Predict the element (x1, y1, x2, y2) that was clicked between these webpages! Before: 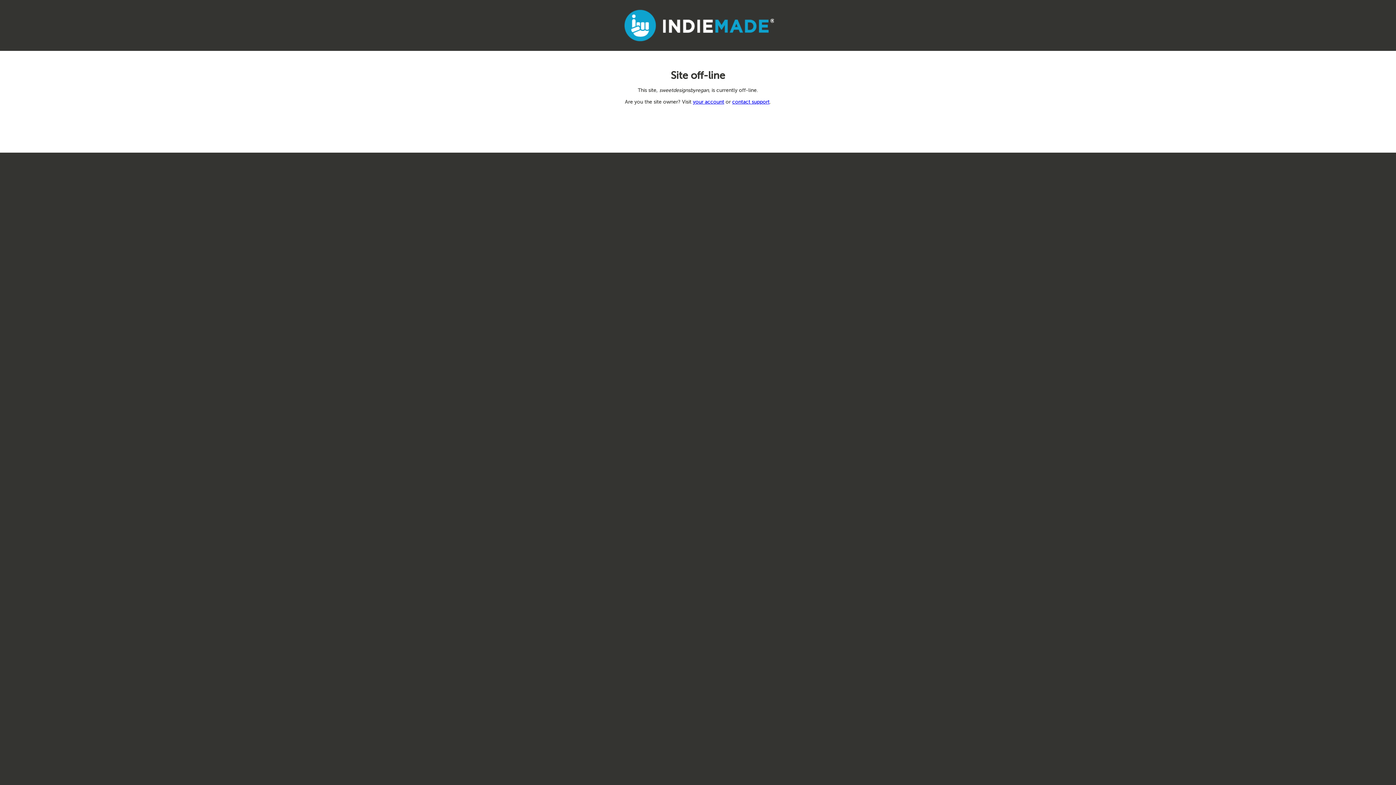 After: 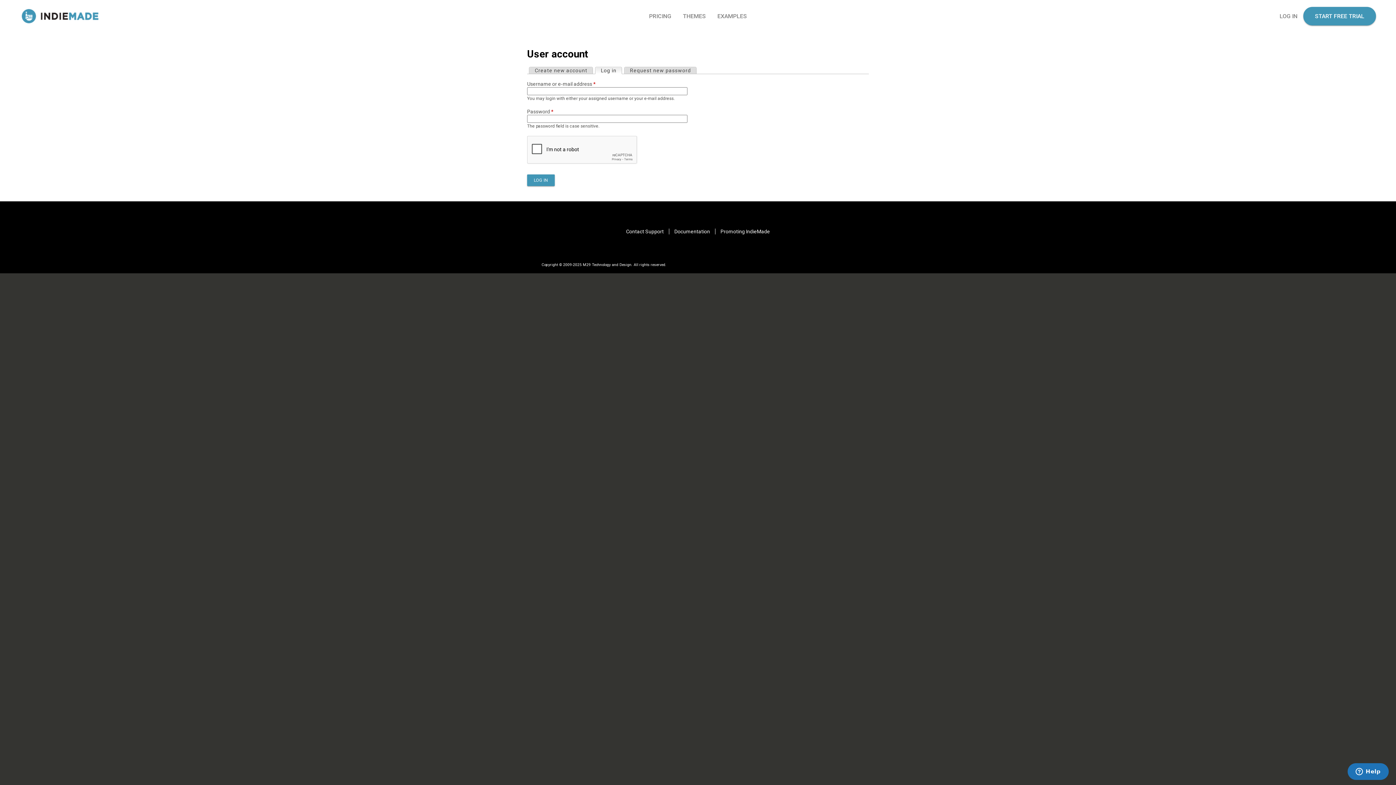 Action: label: your account bbox: (693, 99, 724, 104)